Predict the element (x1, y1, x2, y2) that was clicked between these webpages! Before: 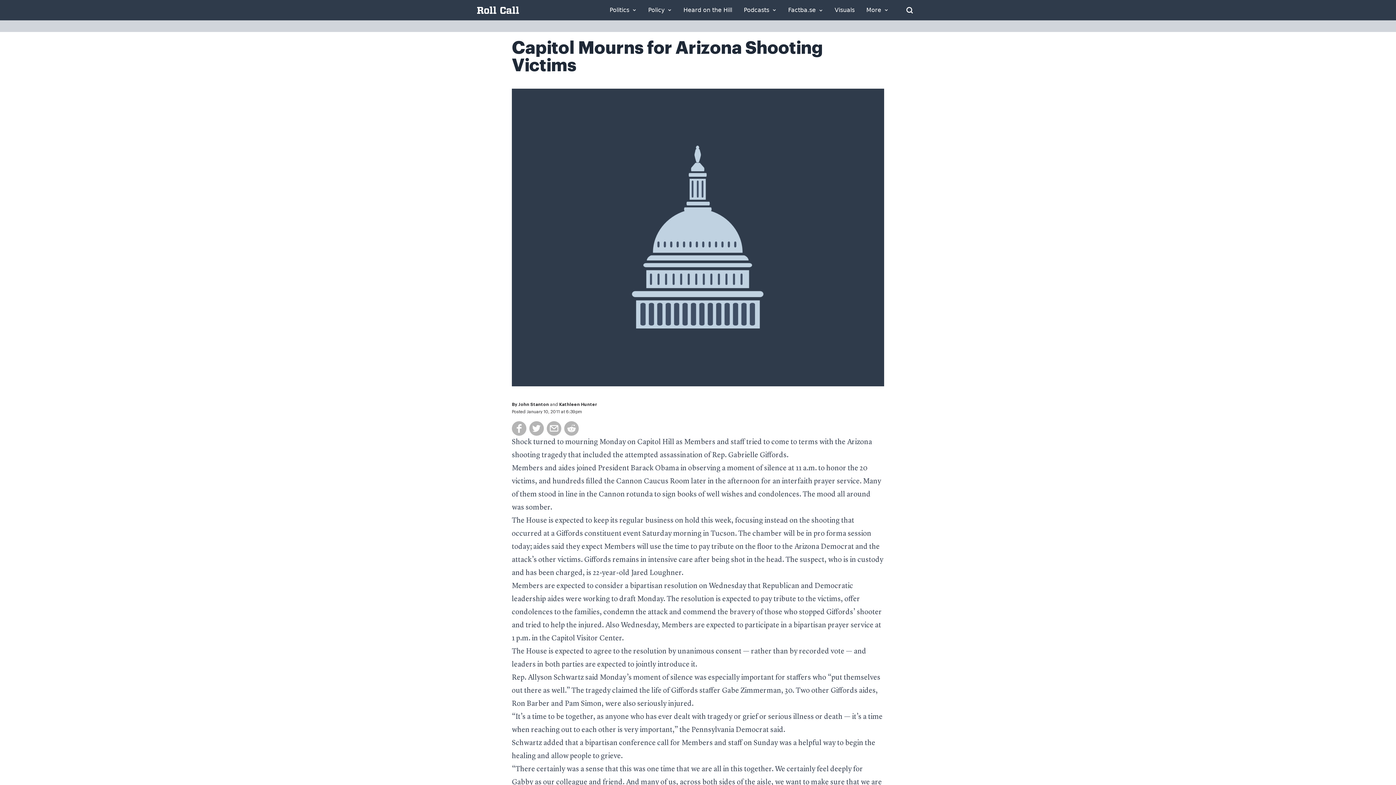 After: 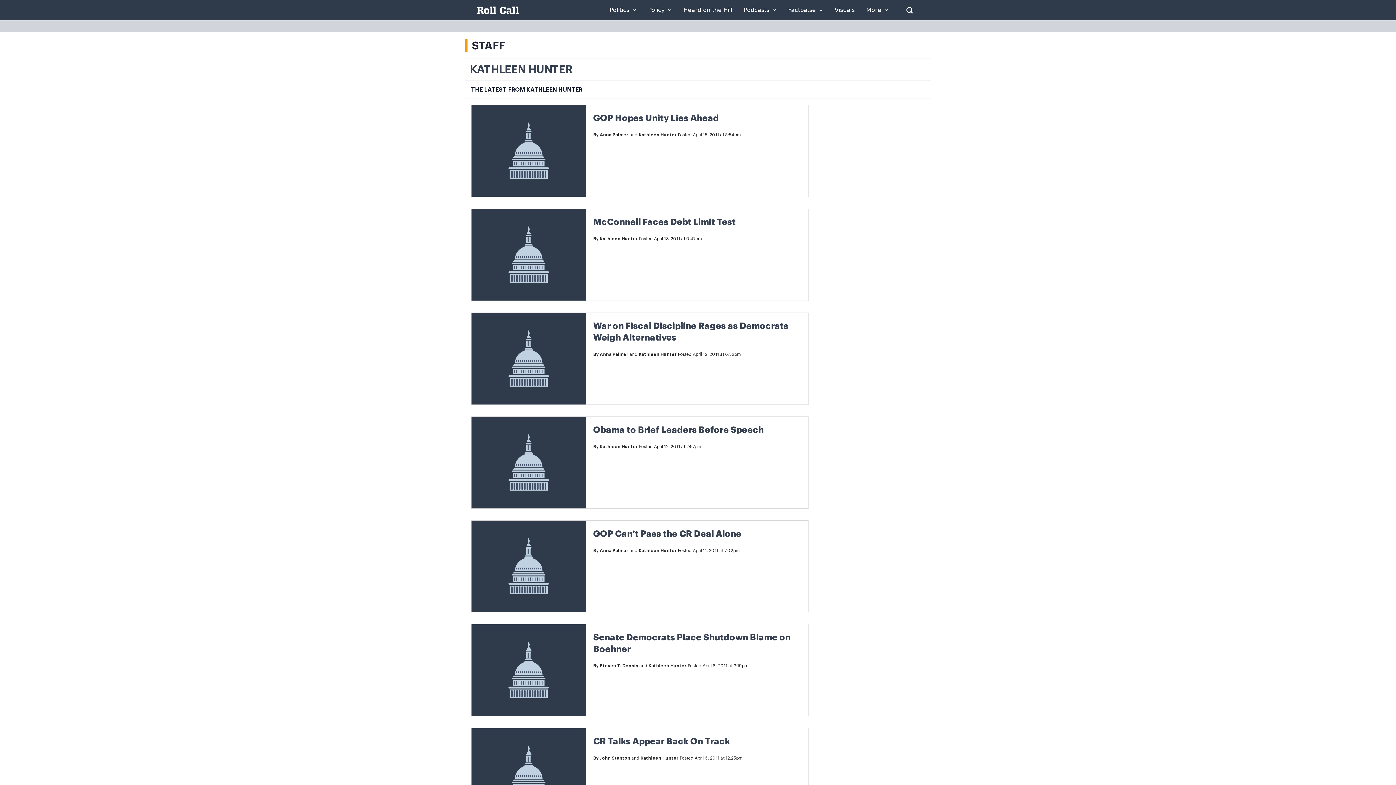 Action: bbox: (559, 402, 597, 406) label: Kathleen Hunter